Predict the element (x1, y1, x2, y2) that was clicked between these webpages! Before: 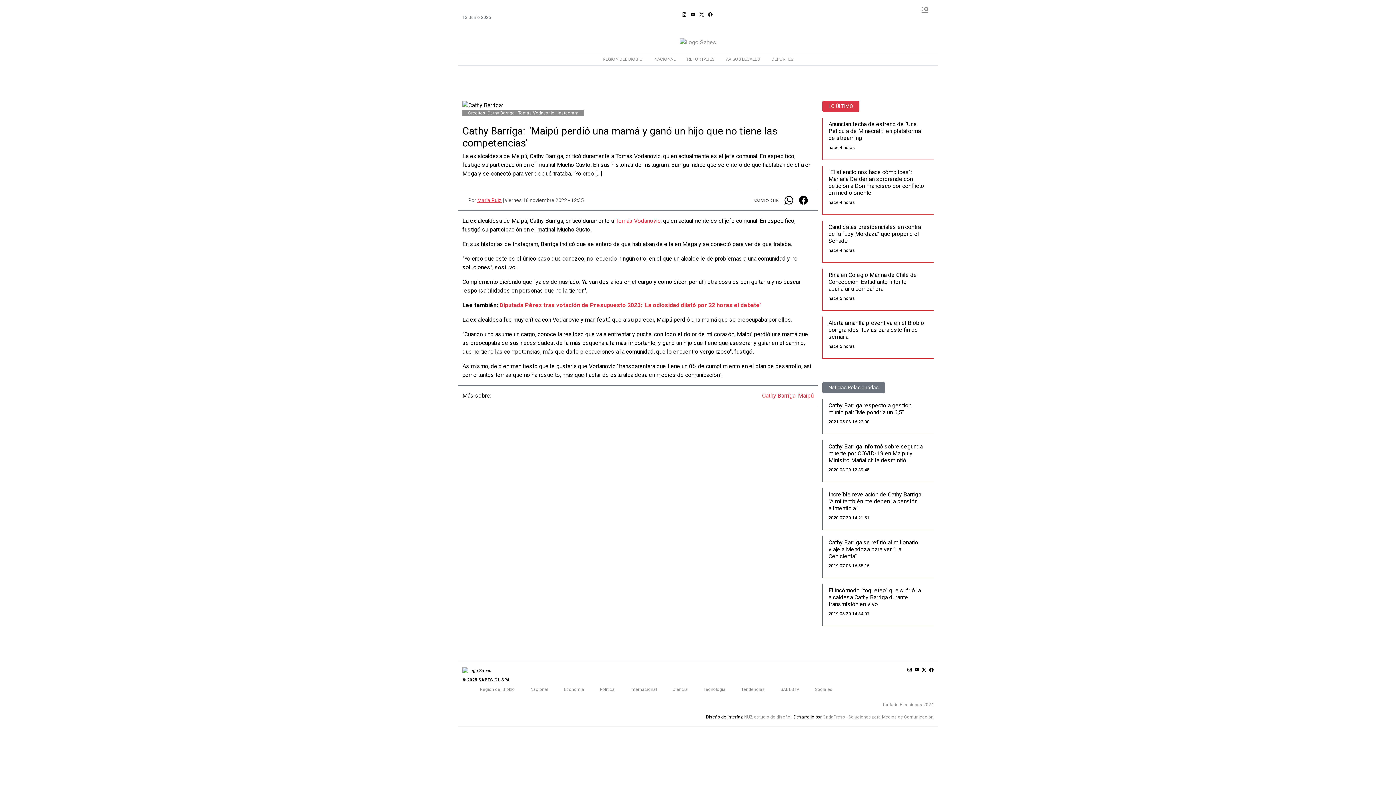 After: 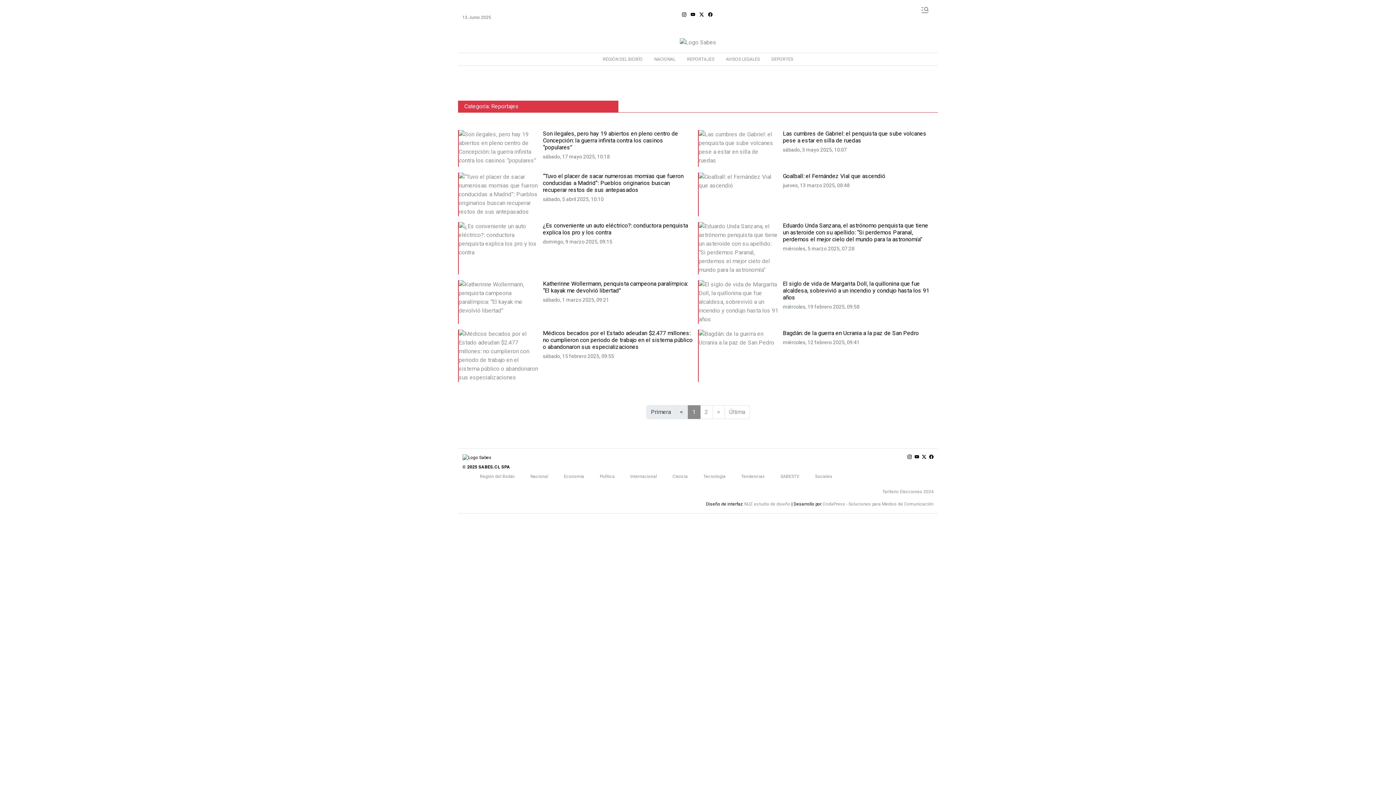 Action: label: REPORTAJES bbox: (681, 53, 720, 65)